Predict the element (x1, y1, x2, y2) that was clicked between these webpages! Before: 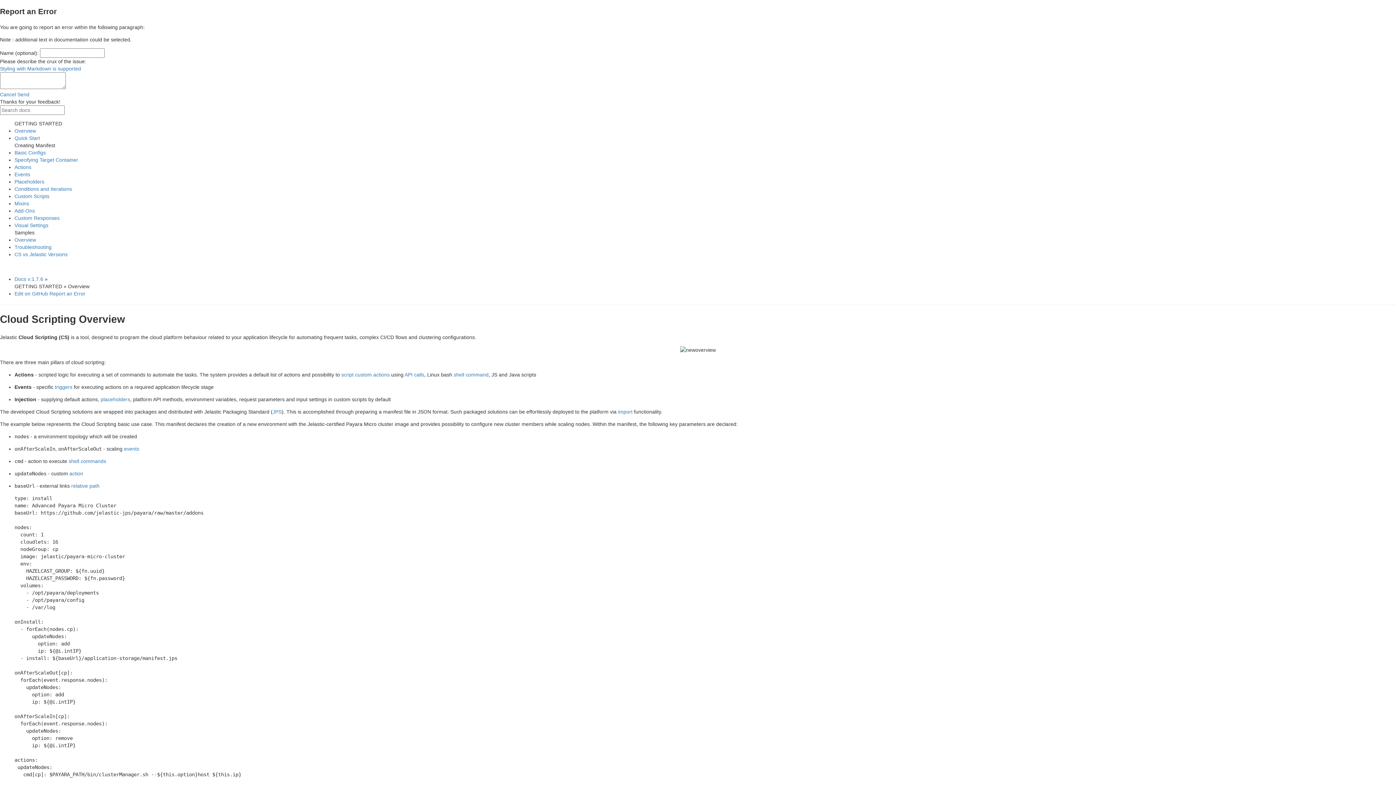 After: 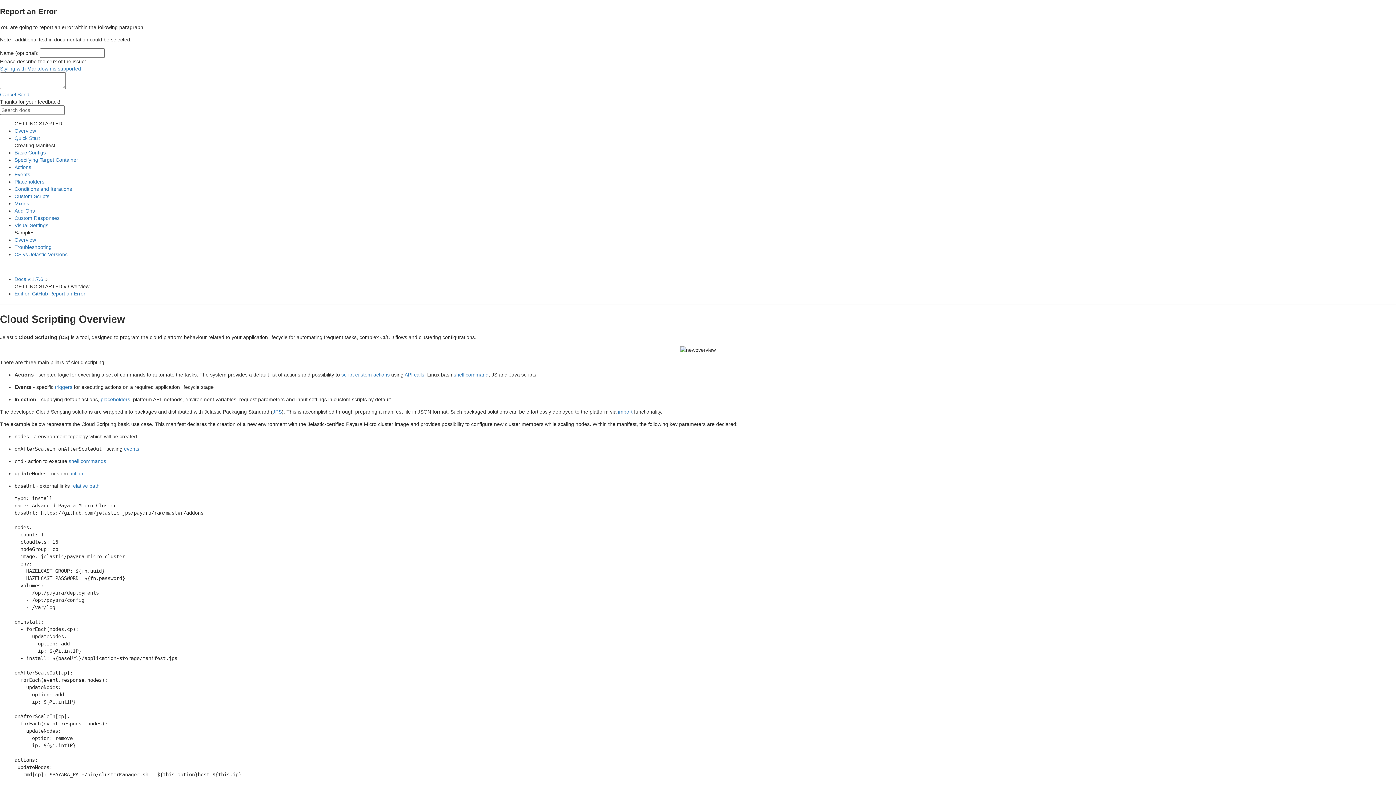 Action: label: Quick Start bbox: (14, 135, 40, 141)